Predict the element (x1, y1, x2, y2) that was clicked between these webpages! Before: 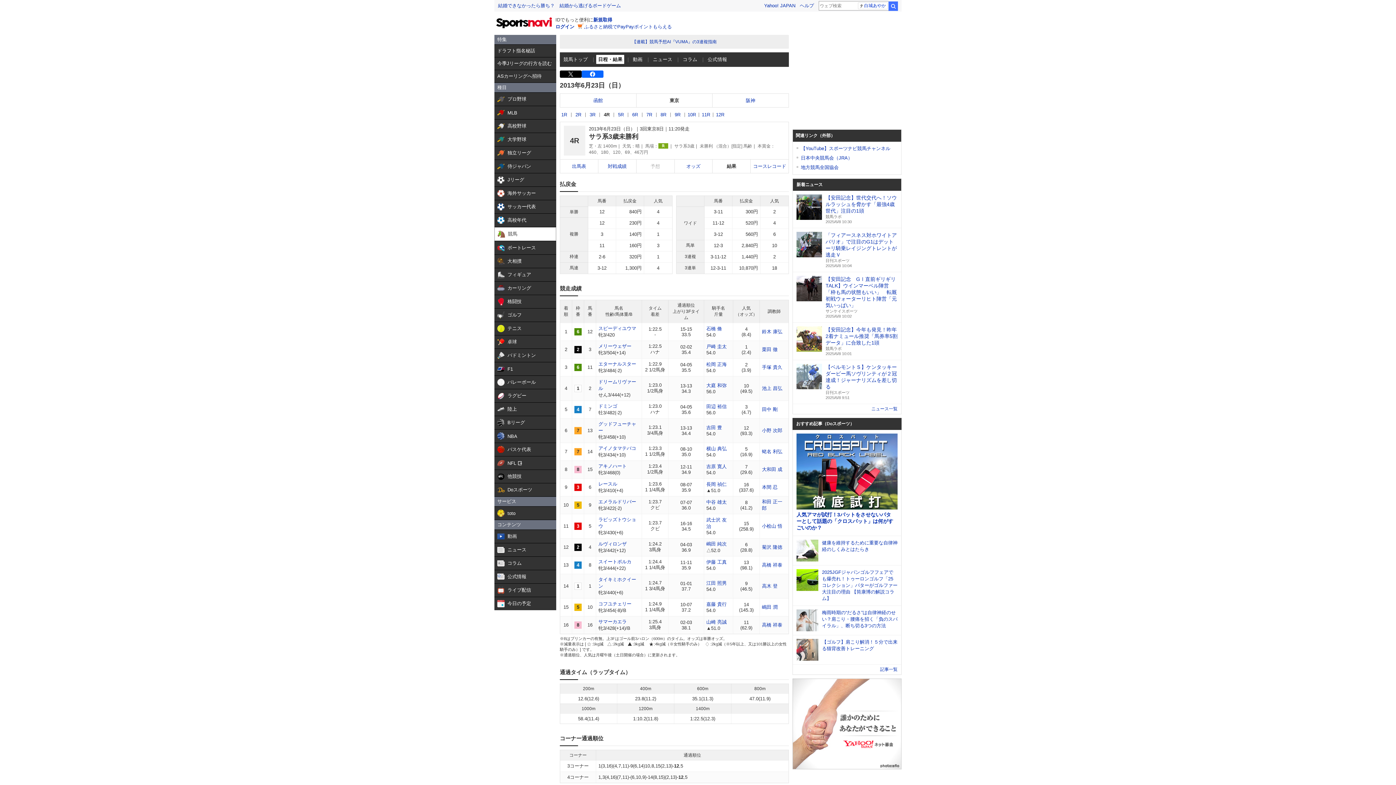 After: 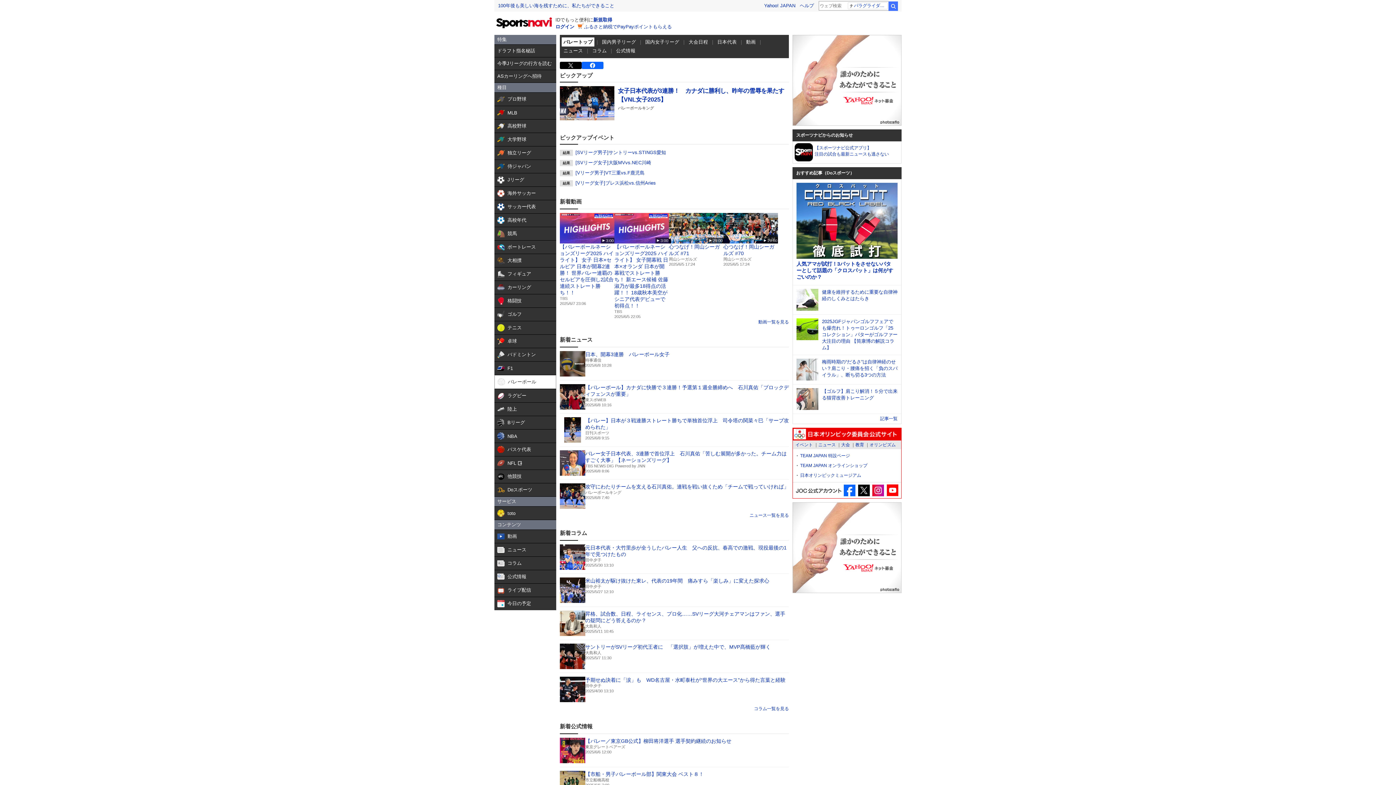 Action: label:  

バレーボール bbox: (494, 376, 556, 389)